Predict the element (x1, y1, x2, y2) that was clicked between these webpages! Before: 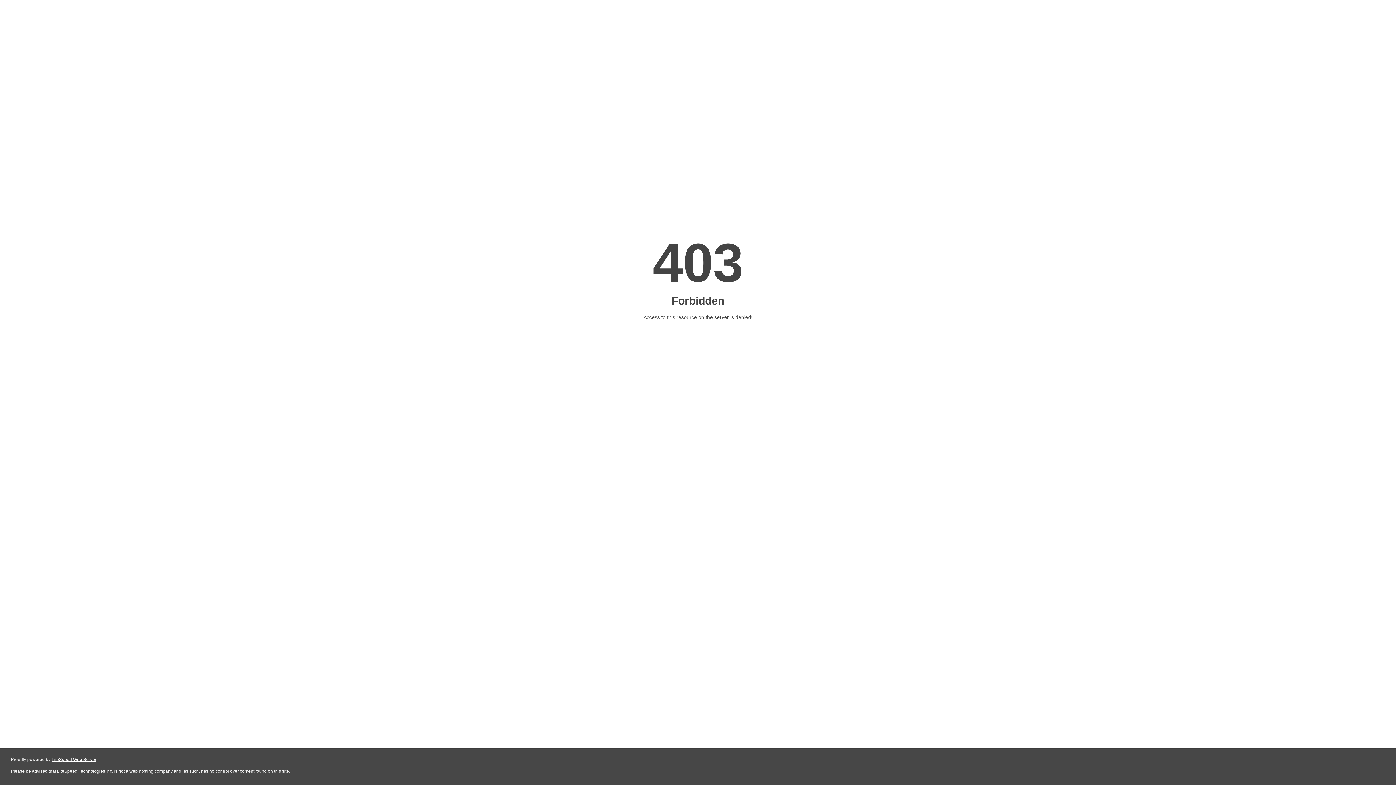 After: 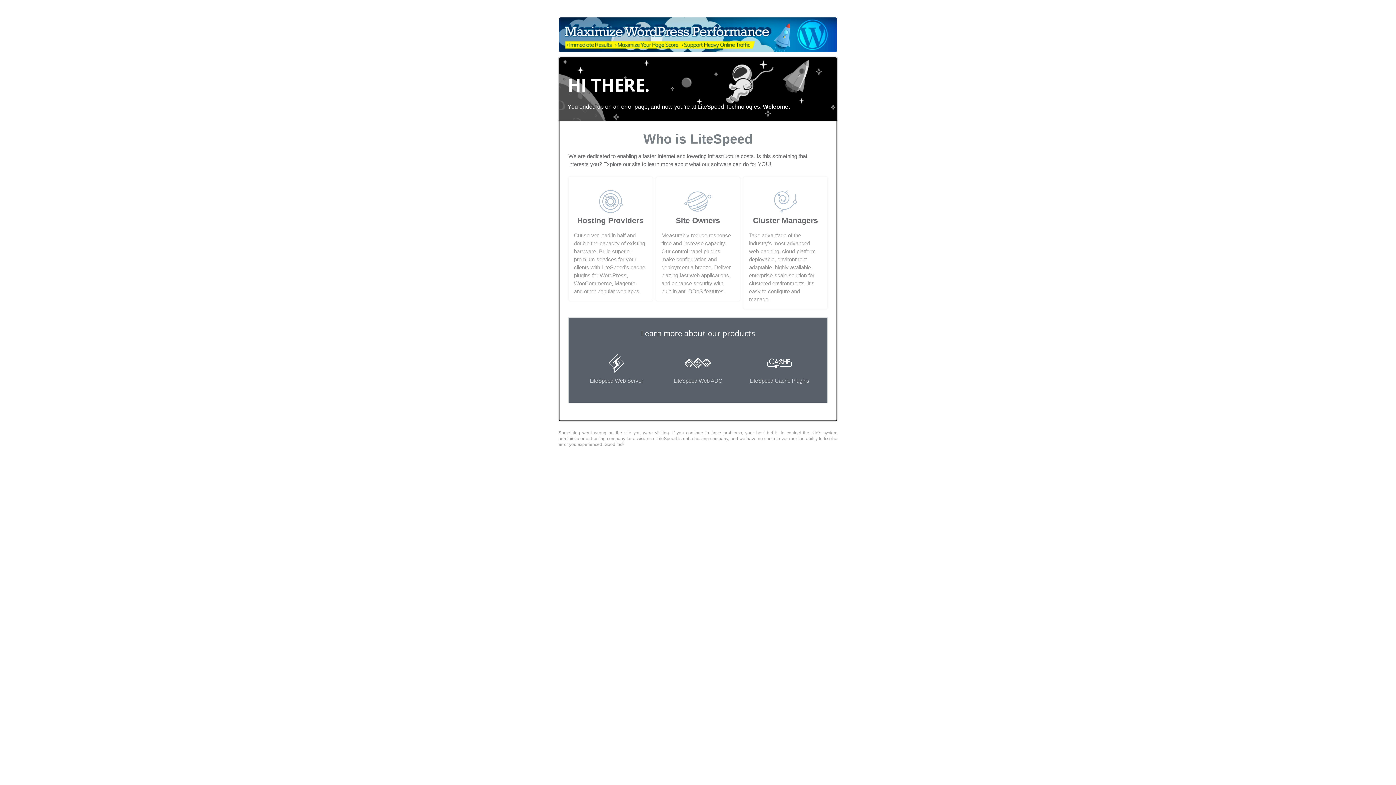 Action: label: LiteSpeed Web Server bbox: (51, 757, 96, 762)